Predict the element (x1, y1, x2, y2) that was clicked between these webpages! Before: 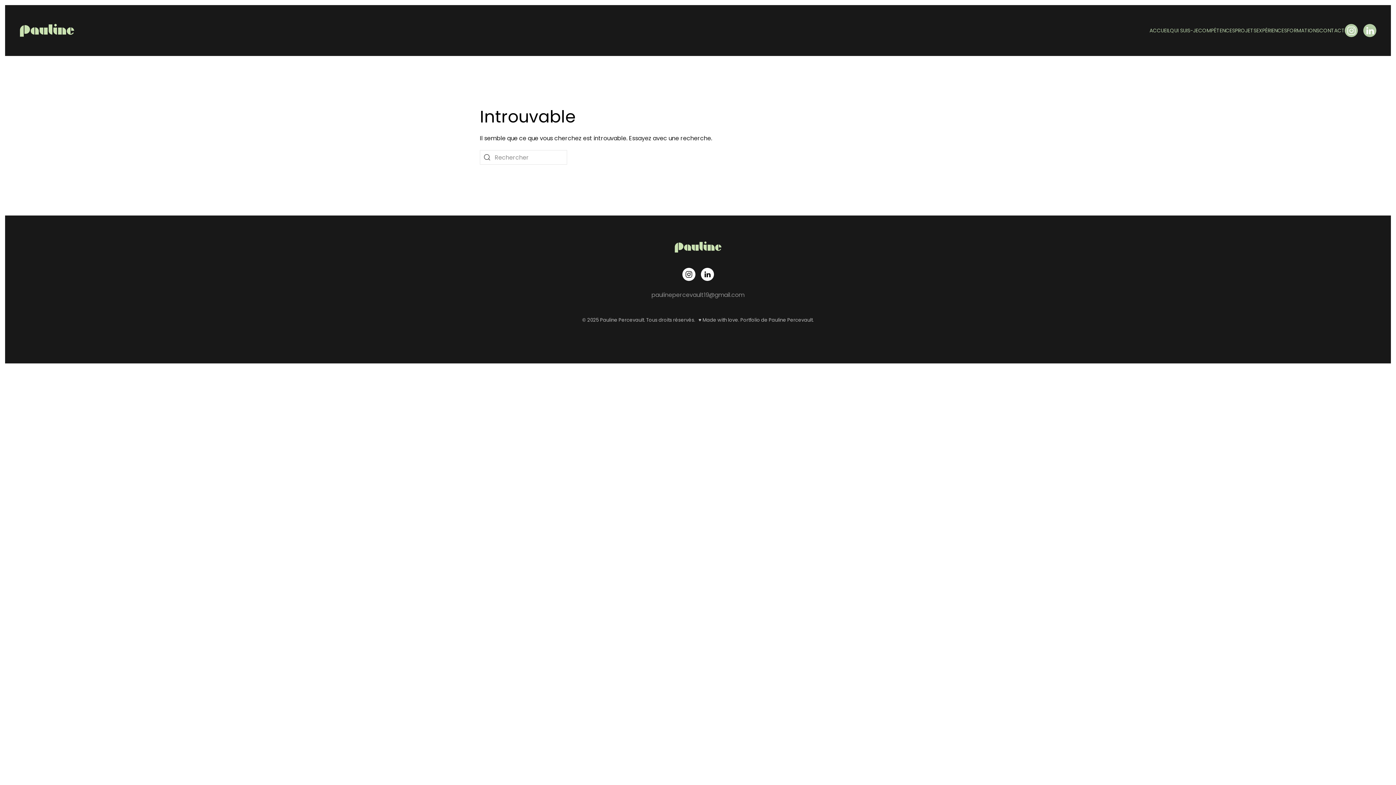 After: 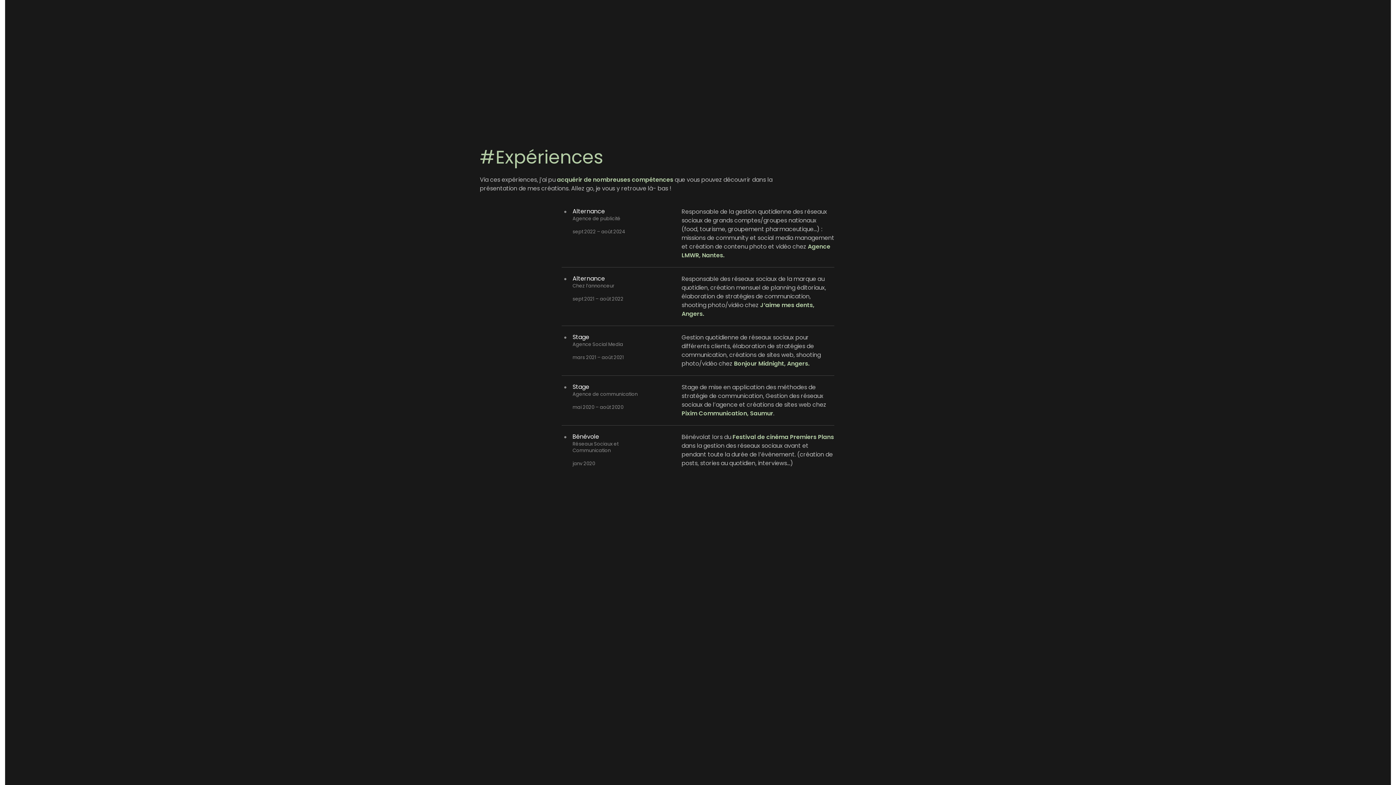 Action: bbox: (1256, 12, 1287, 48) label: EXPÉRIENCES